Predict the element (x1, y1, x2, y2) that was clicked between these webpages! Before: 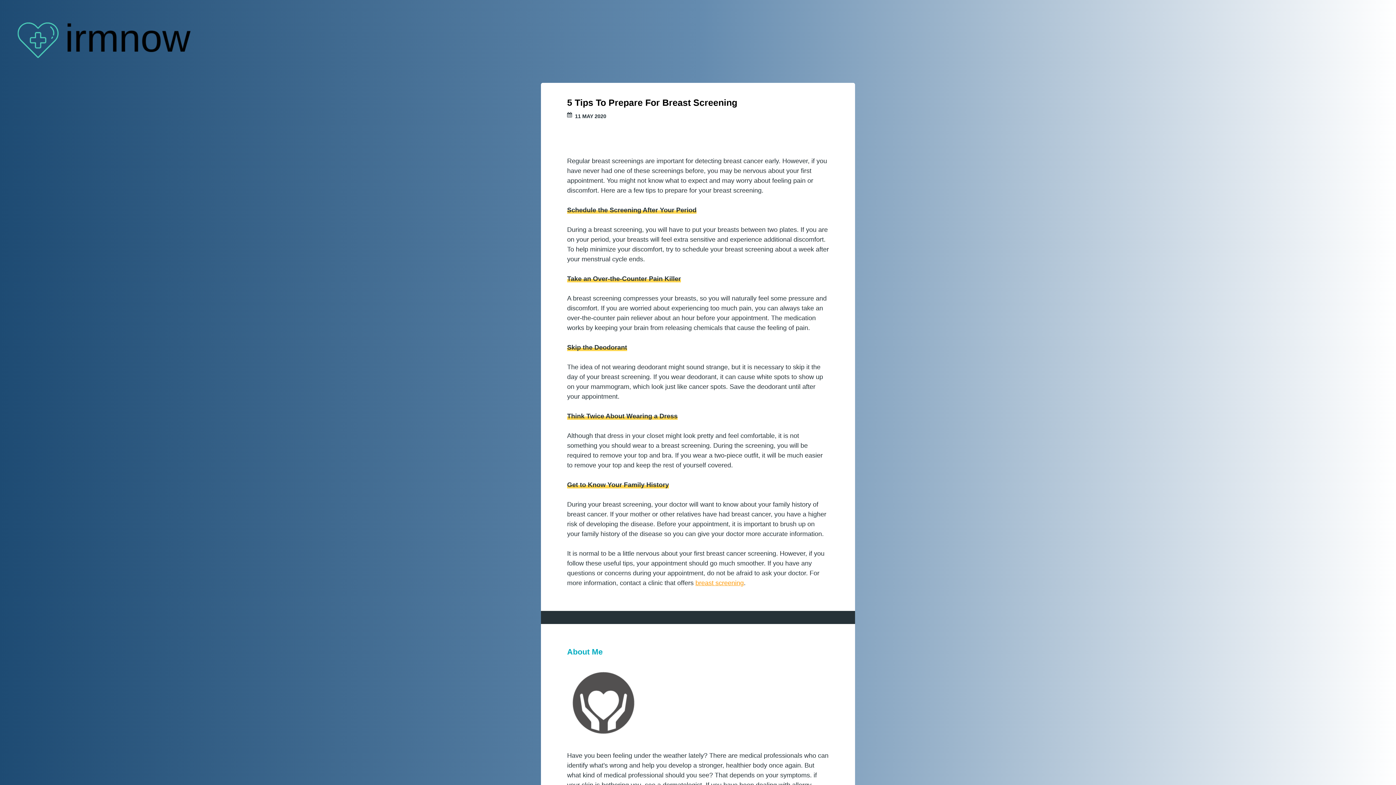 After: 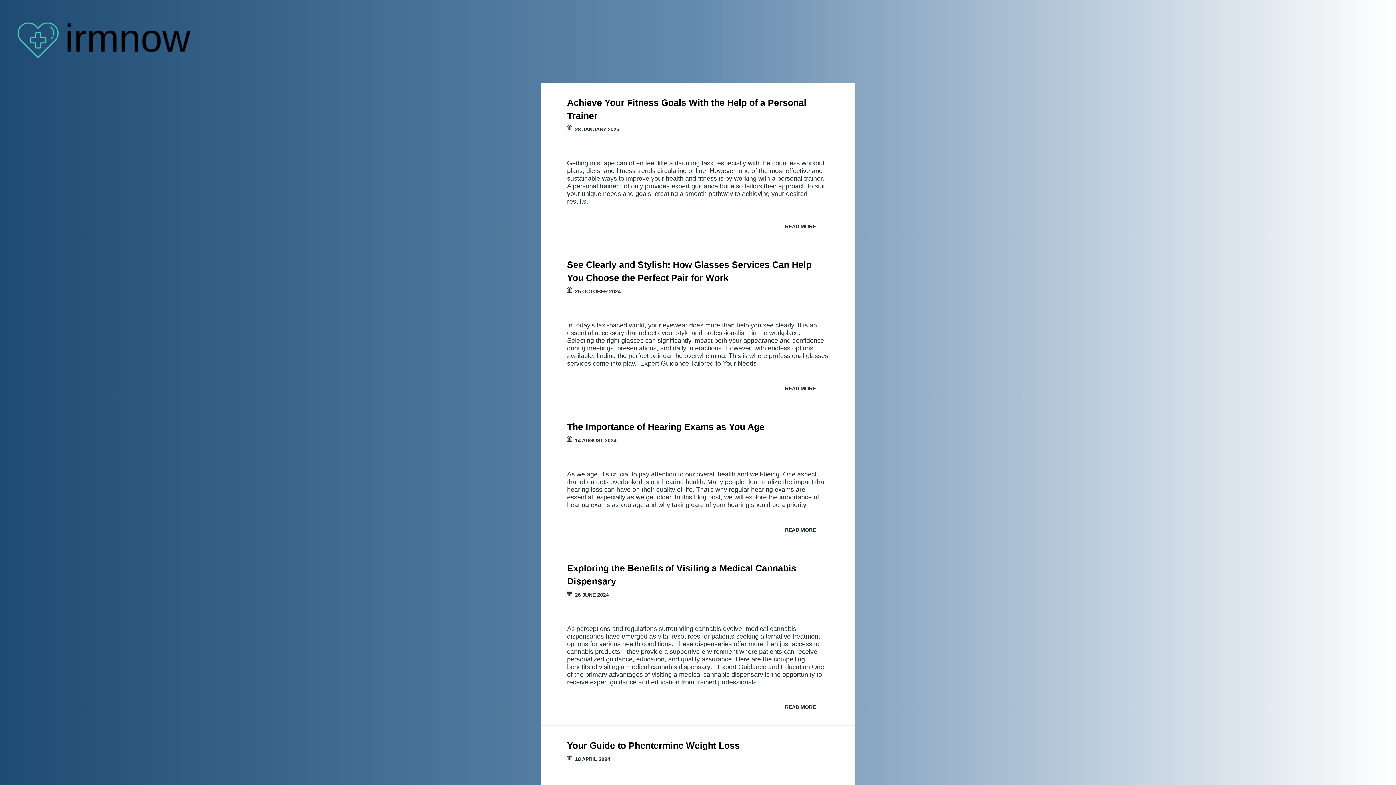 Action: bbox: (13, 13, 194, 69)